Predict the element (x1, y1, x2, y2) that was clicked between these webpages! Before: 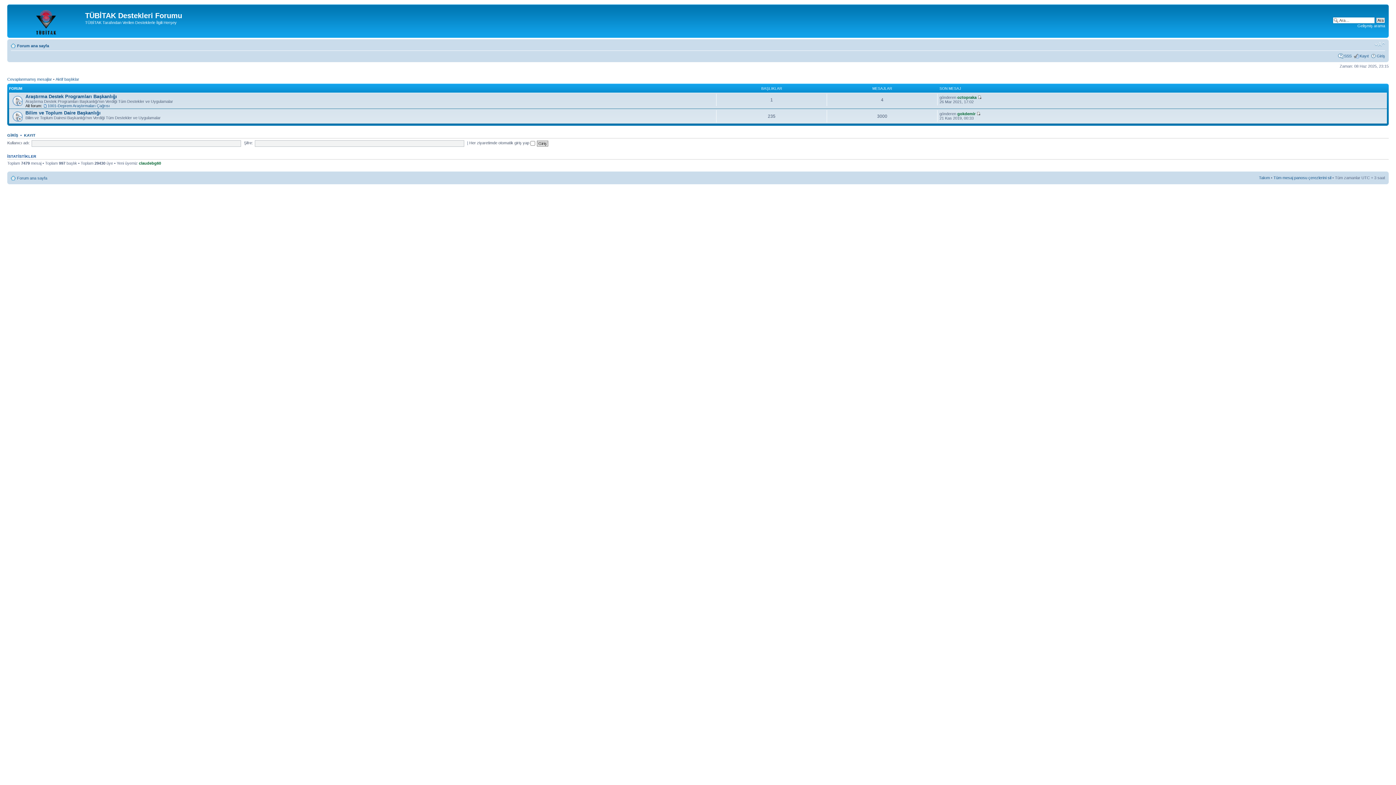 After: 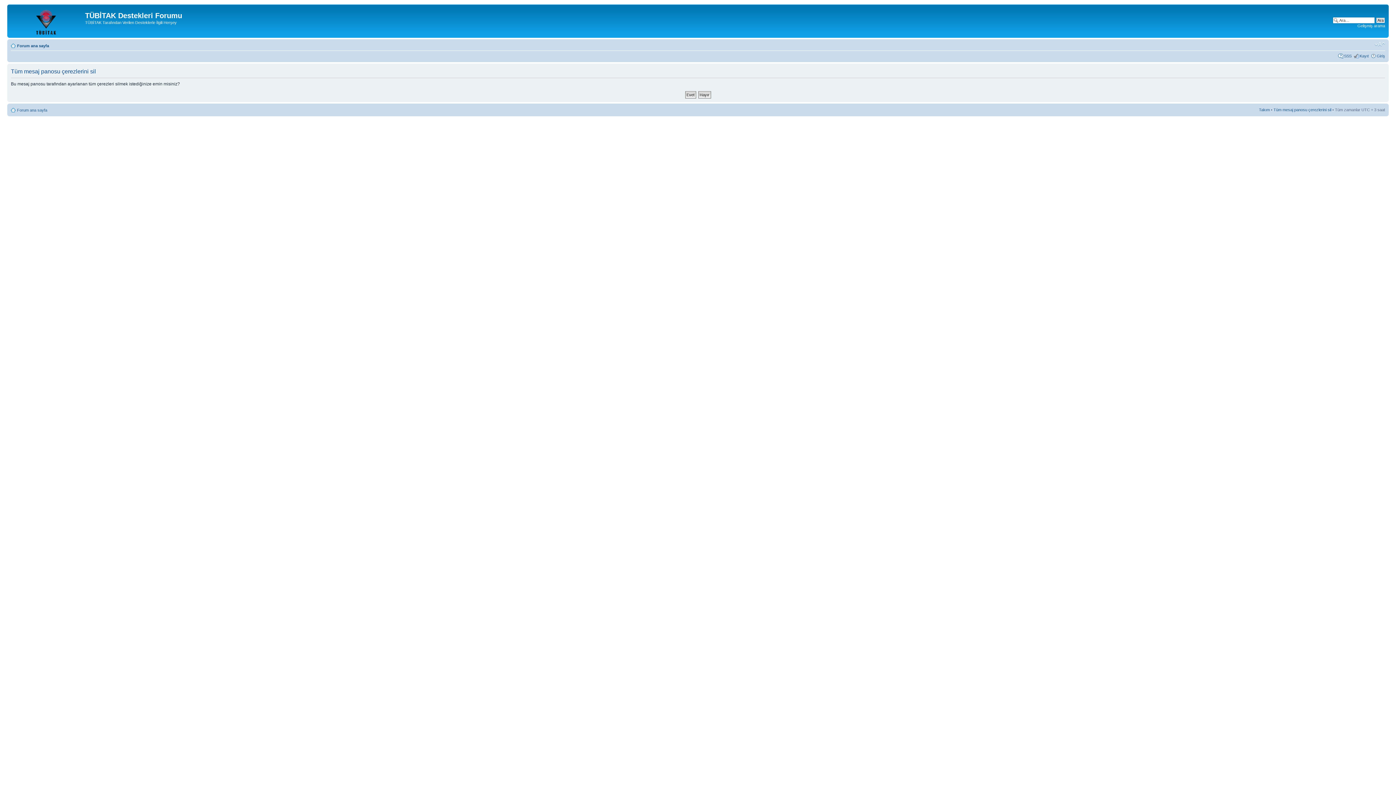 Action: label: Tüm mesaj panosu çerezlerini sil bbox: (1273, 175, 1331, 180)